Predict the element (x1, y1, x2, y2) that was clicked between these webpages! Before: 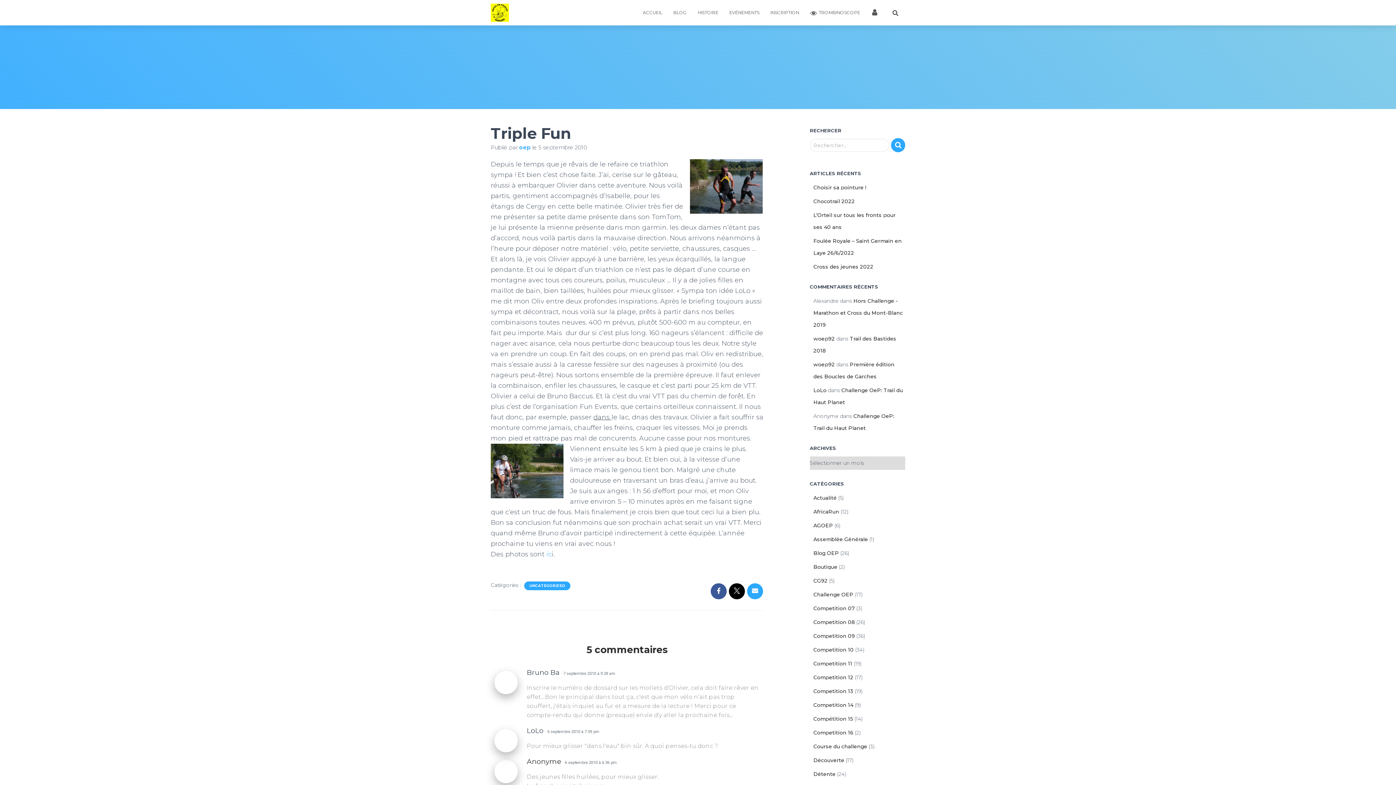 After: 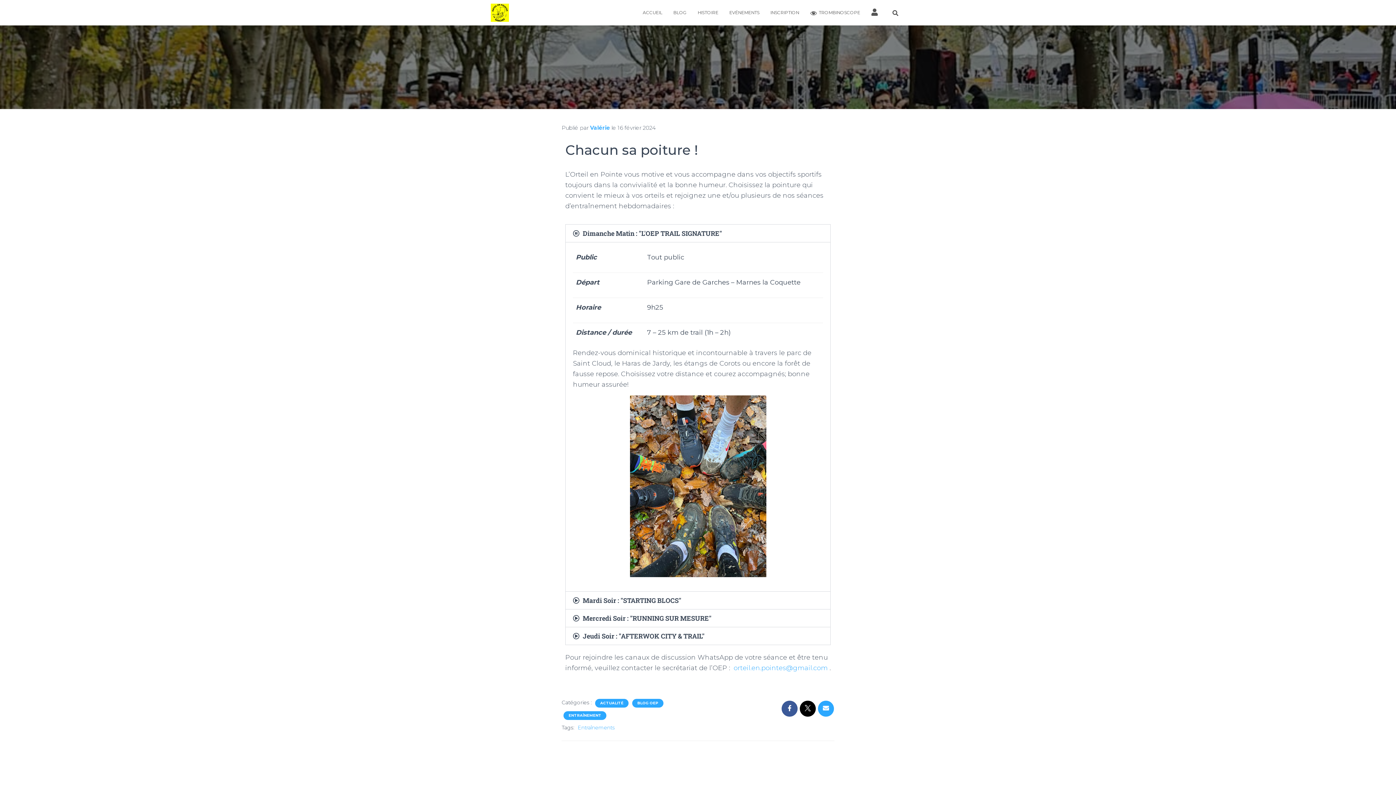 Action: bbox: (813, 184, 866, 190) label: Choisir sa pointure !